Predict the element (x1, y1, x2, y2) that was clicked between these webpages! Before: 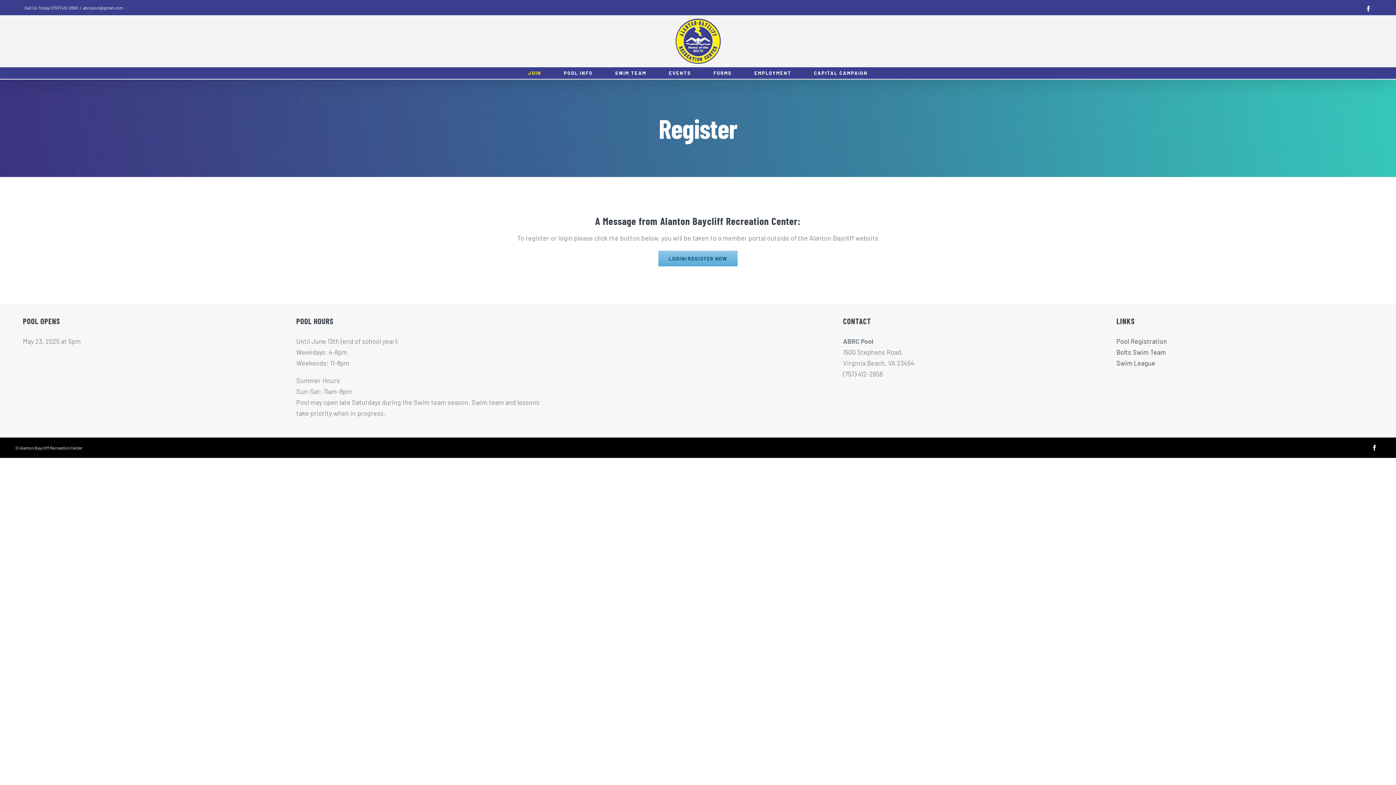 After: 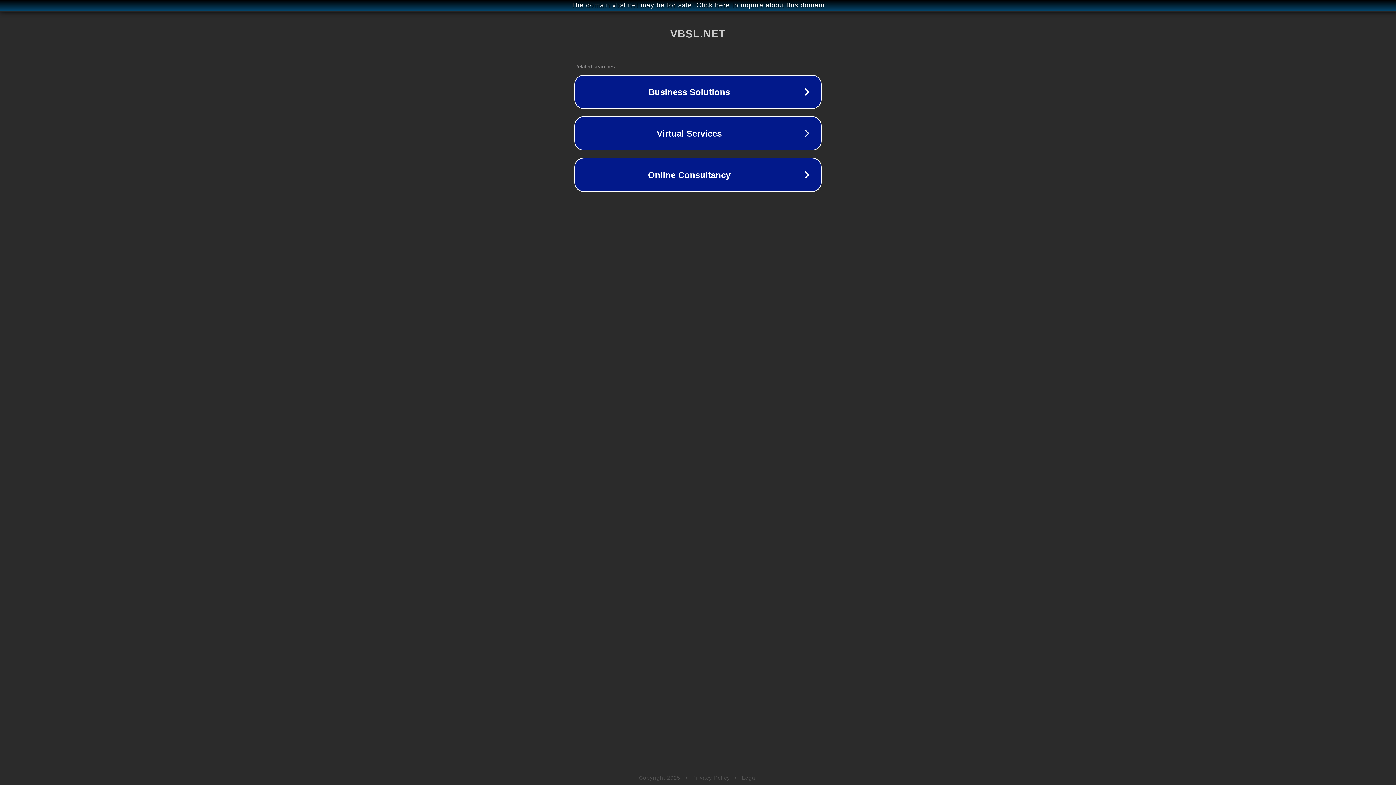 Action: bbox: (1116, 359, 1155, 367) label: Swim League